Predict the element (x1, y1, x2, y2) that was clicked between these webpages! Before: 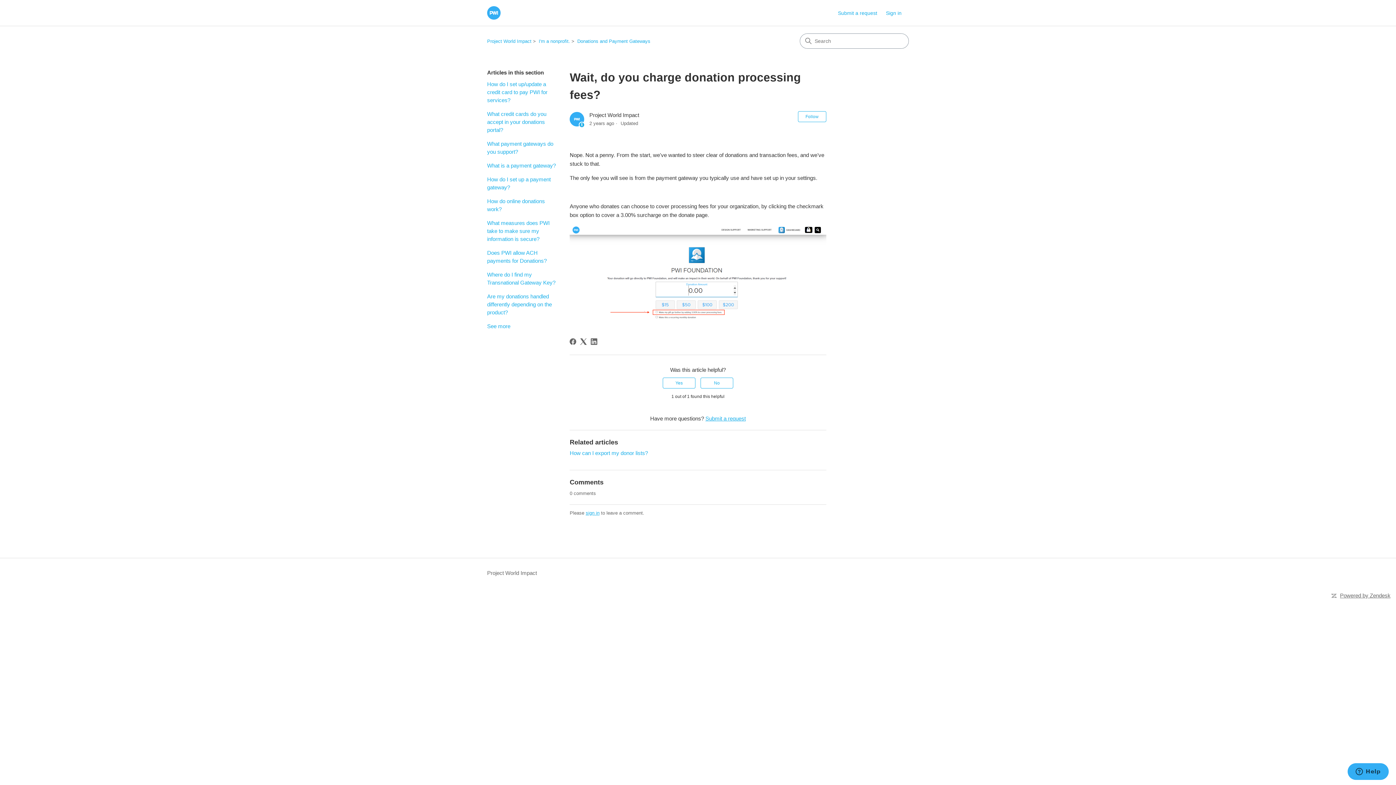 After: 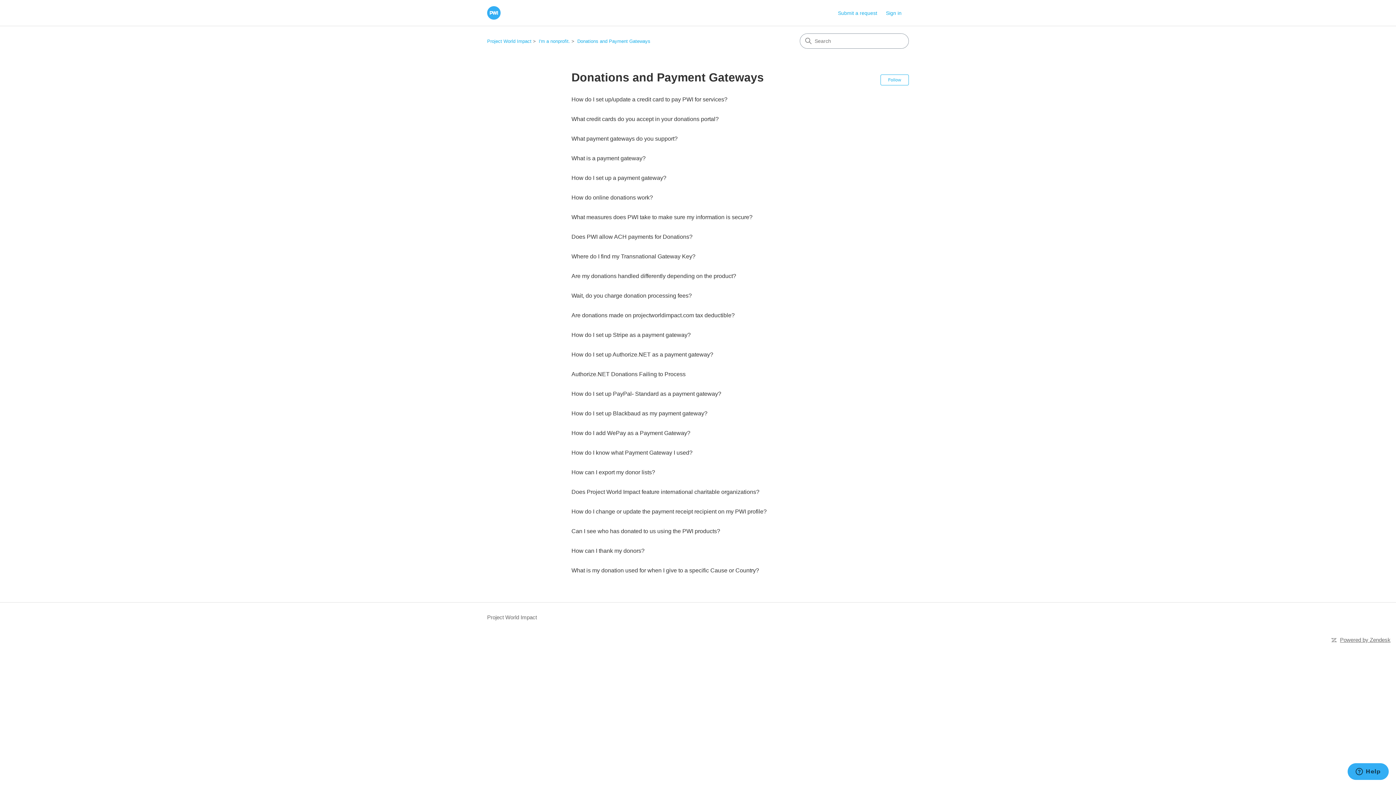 Action: label: Donations and Payment Gateways bbox: (577, 38, 650, 44)